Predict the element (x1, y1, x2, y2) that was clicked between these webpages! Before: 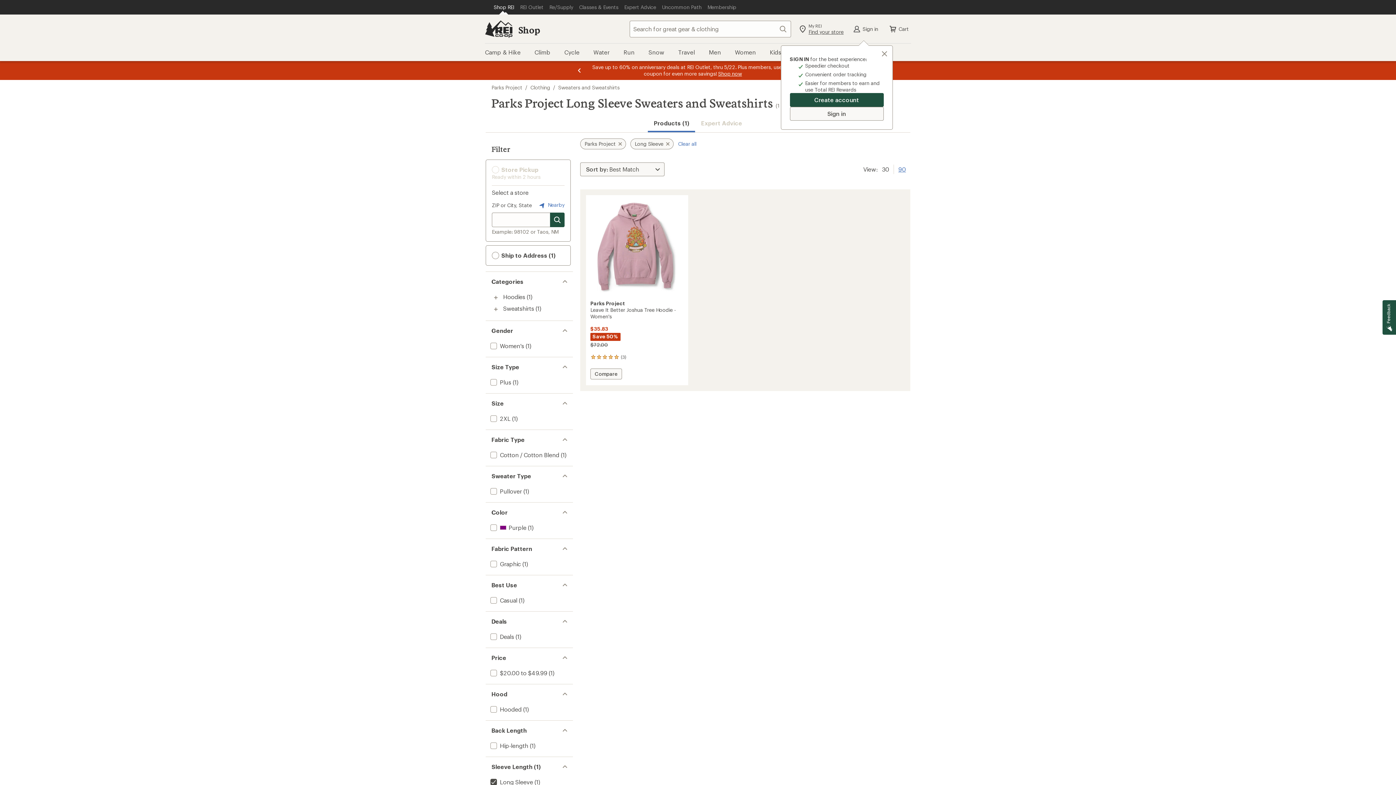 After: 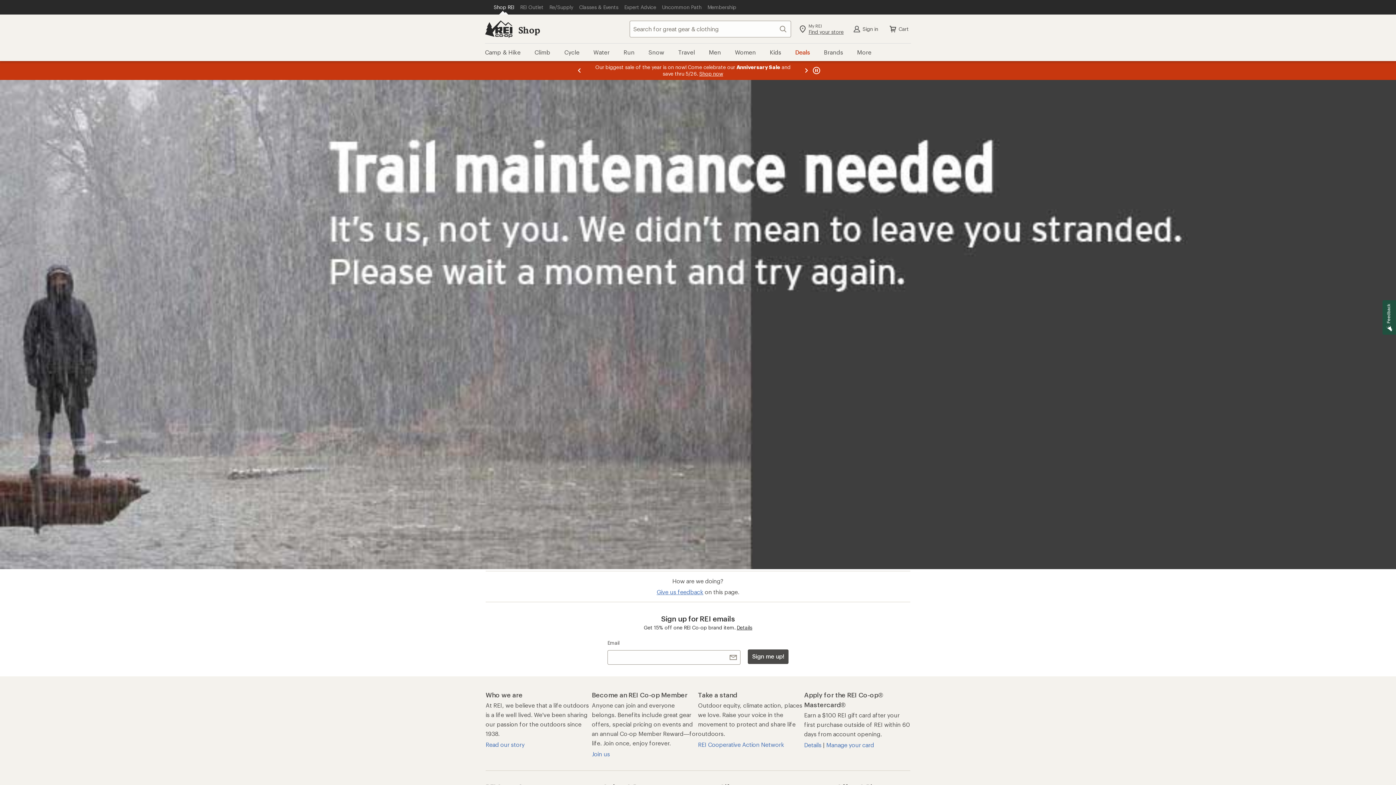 Action: bbox: (630, 138, 673, 149) label: Remove sleeve-length filter:
Long Sleeve